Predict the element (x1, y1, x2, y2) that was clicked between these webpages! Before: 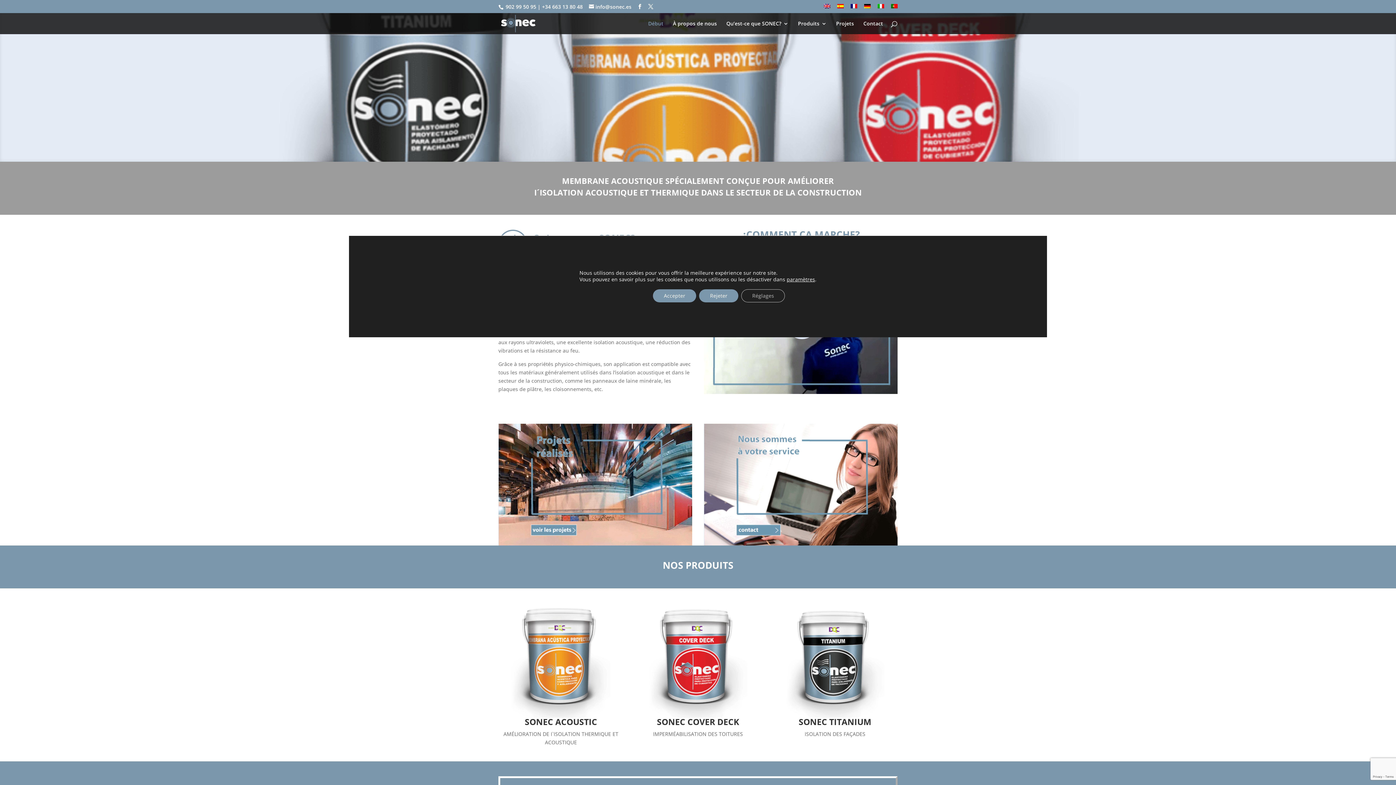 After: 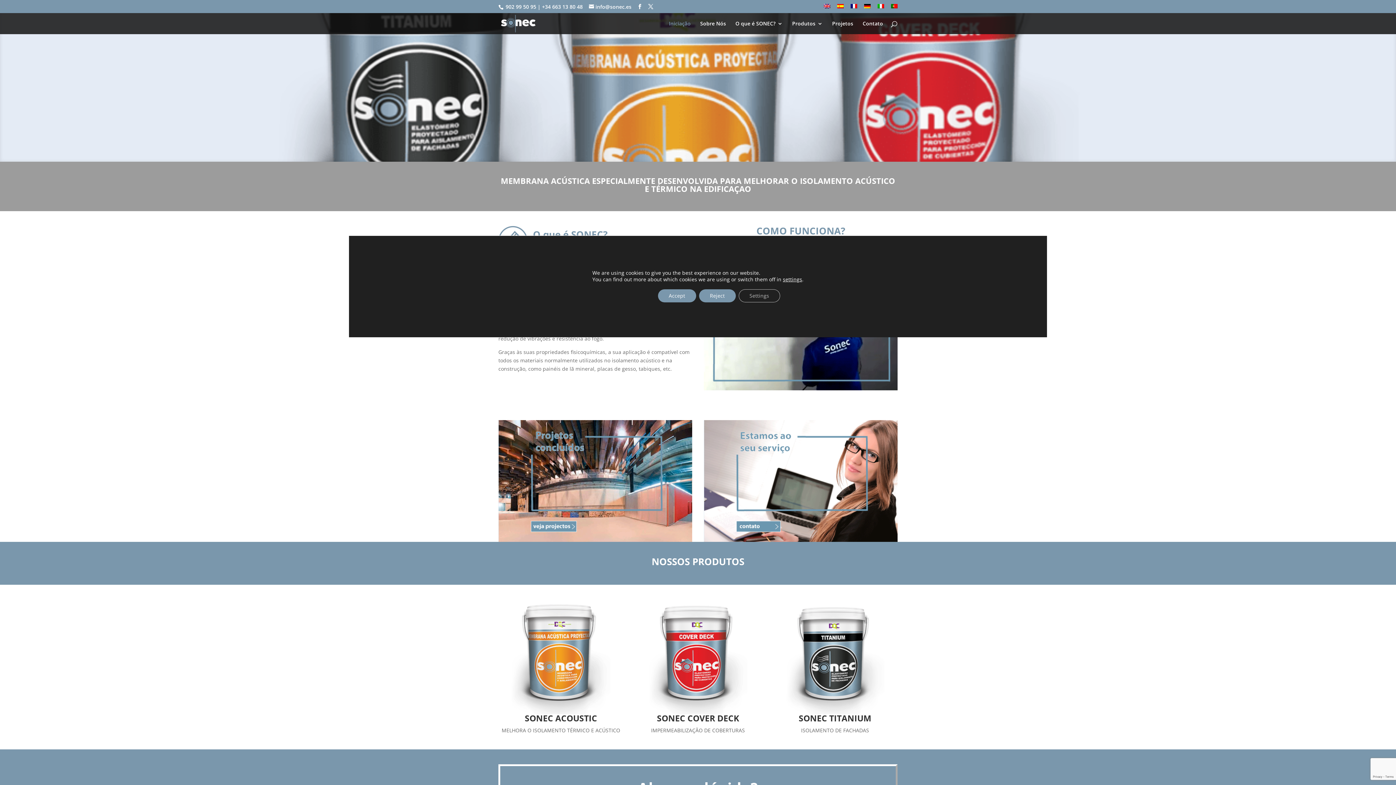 Action: bbox: (891, 3, 897, 12)